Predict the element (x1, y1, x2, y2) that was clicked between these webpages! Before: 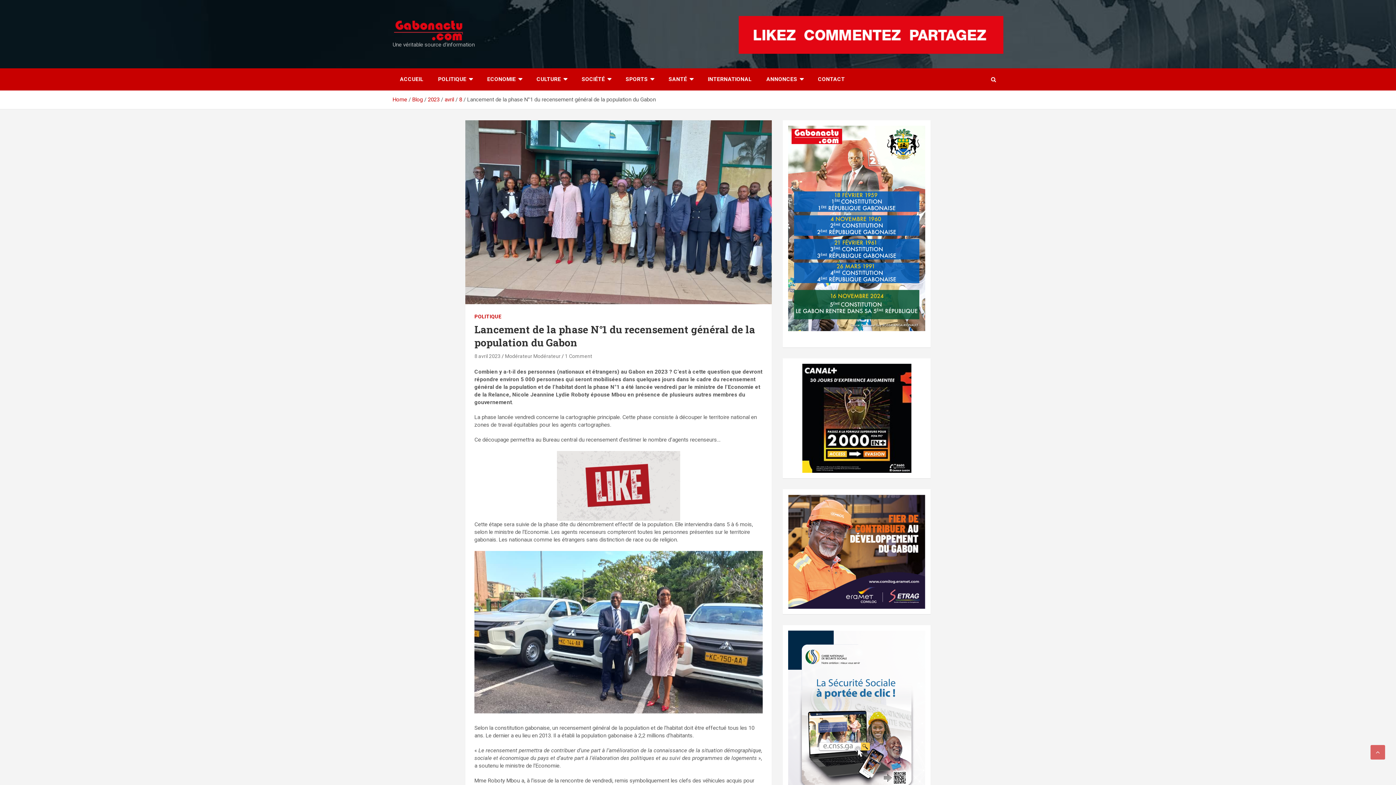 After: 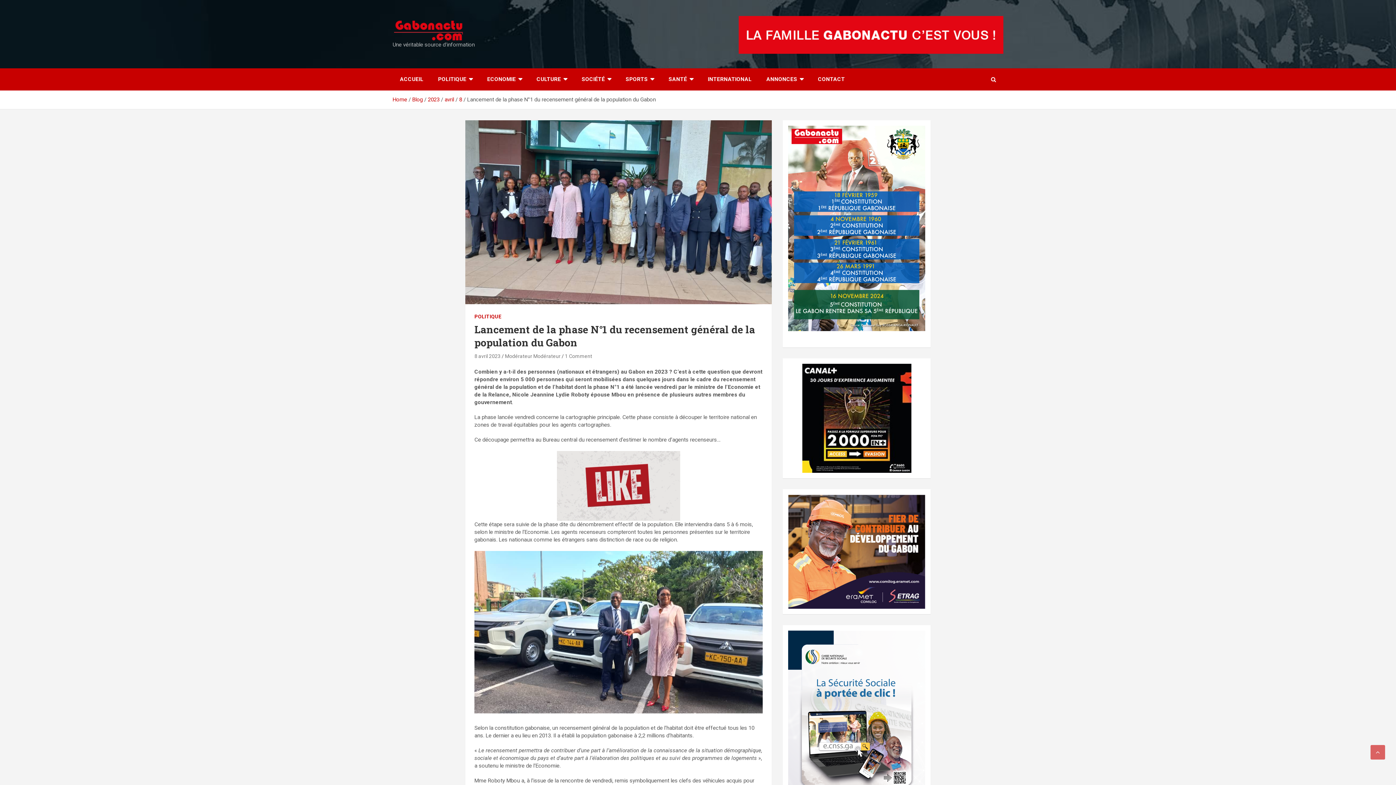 Action: bbox: (474, 353, 500, 359) label: 8 avril 2023